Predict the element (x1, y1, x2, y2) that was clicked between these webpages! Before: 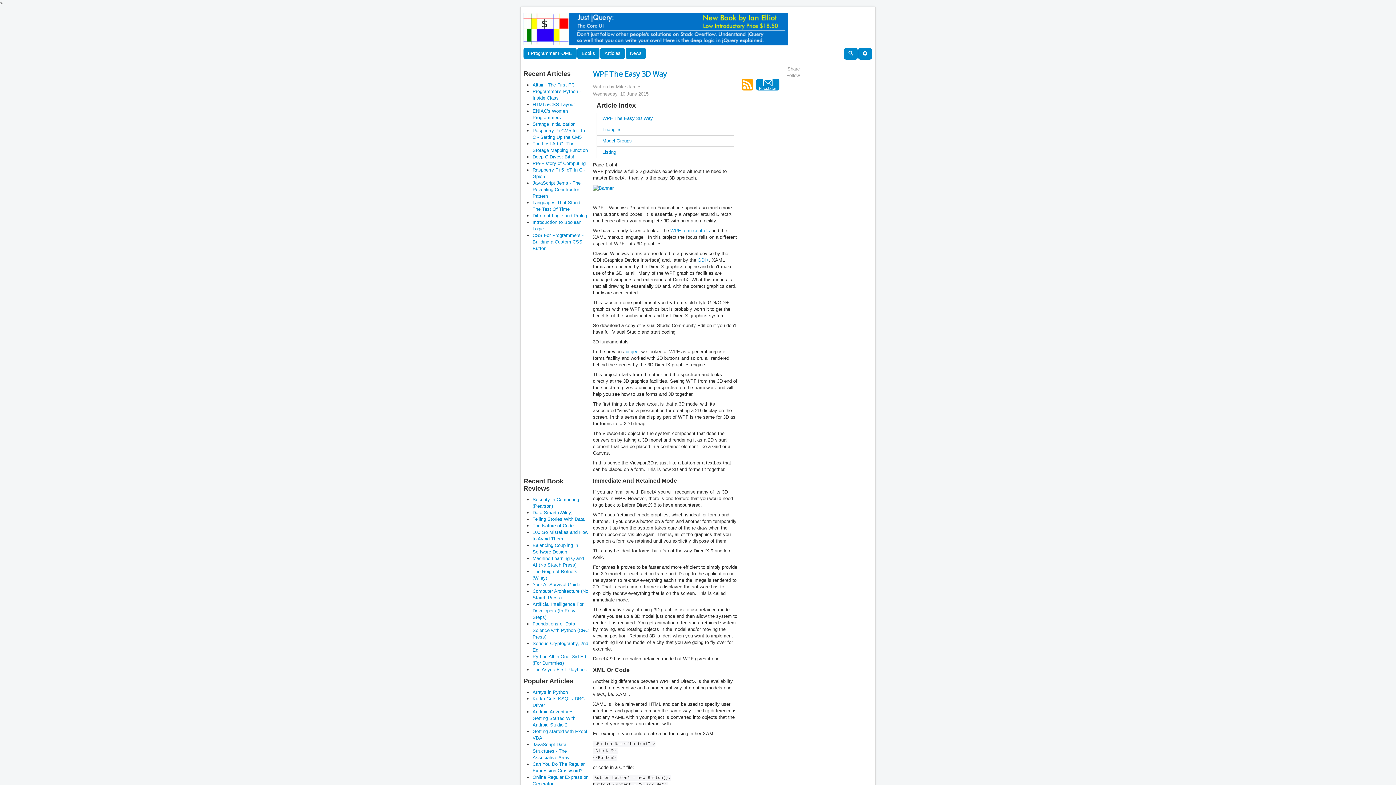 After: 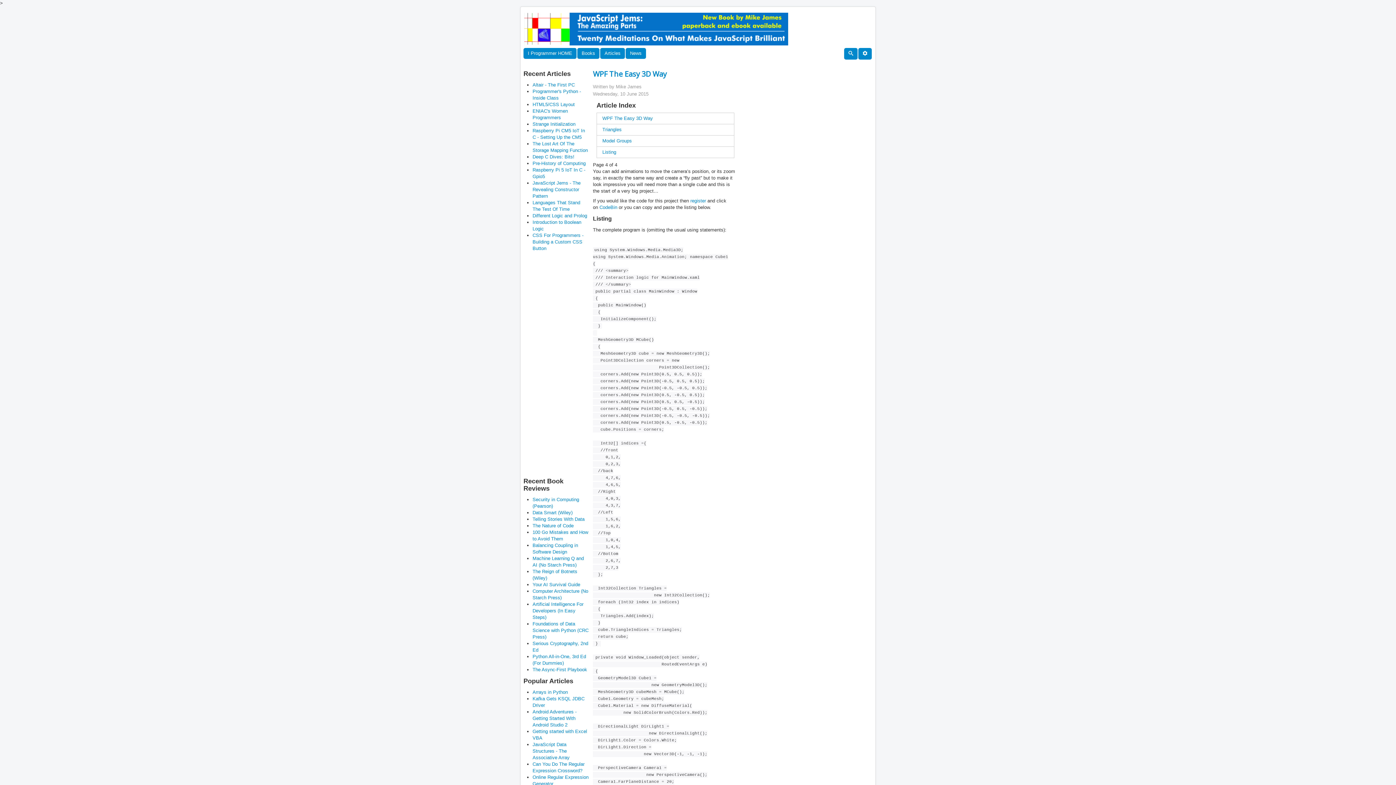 Action: label: Listing bbox: (600, 147, 618, 156)